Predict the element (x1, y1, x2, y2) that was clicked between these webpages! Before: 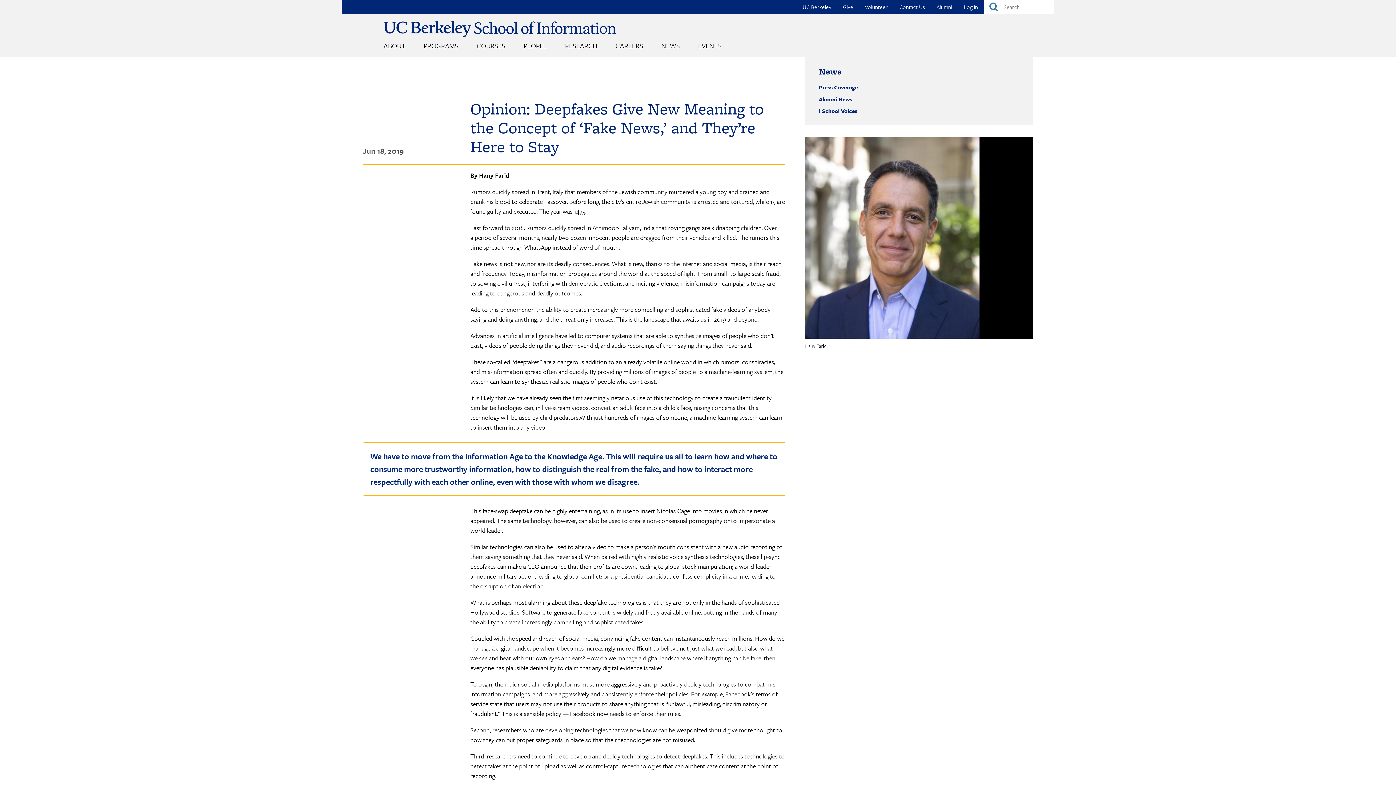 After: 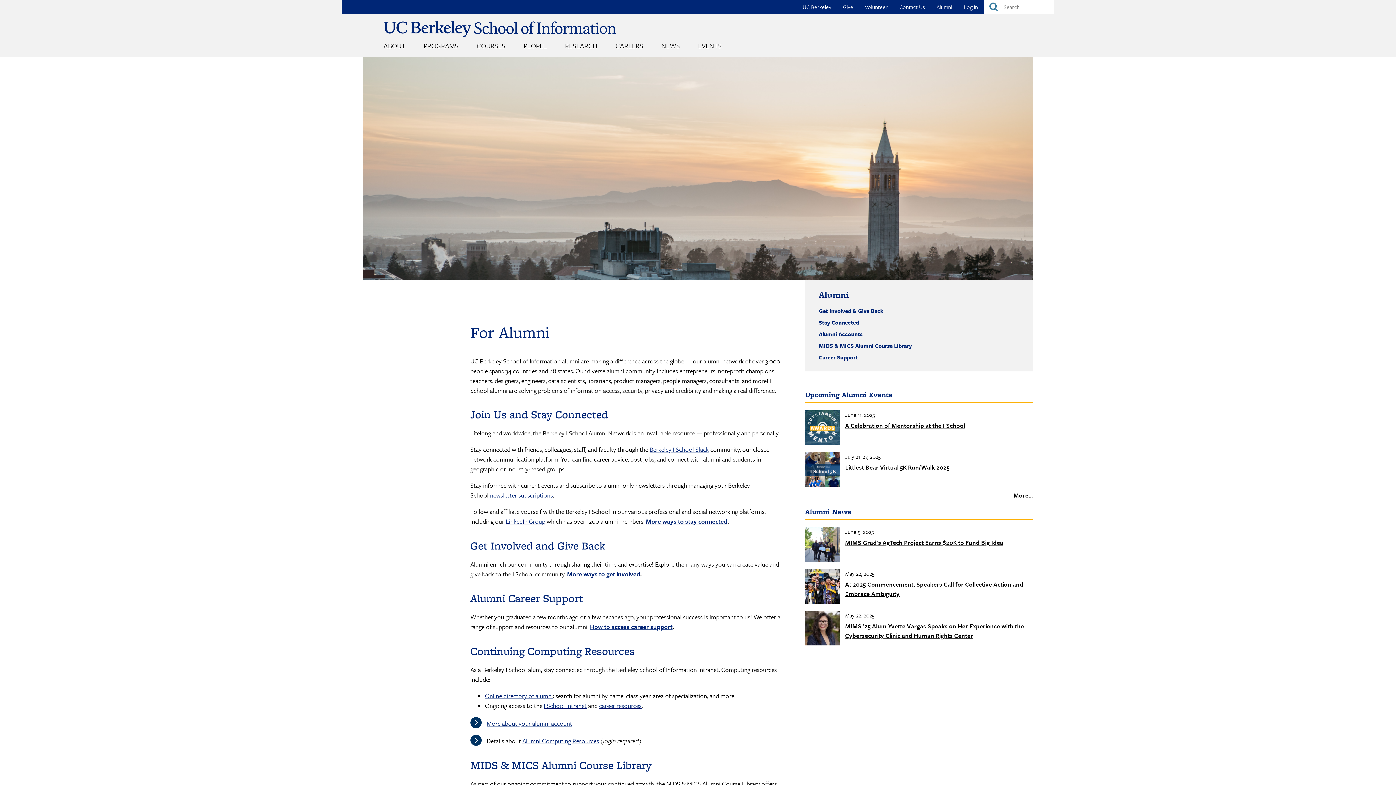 Action: label: Alumni bbox: (930, 0, 958, 13)